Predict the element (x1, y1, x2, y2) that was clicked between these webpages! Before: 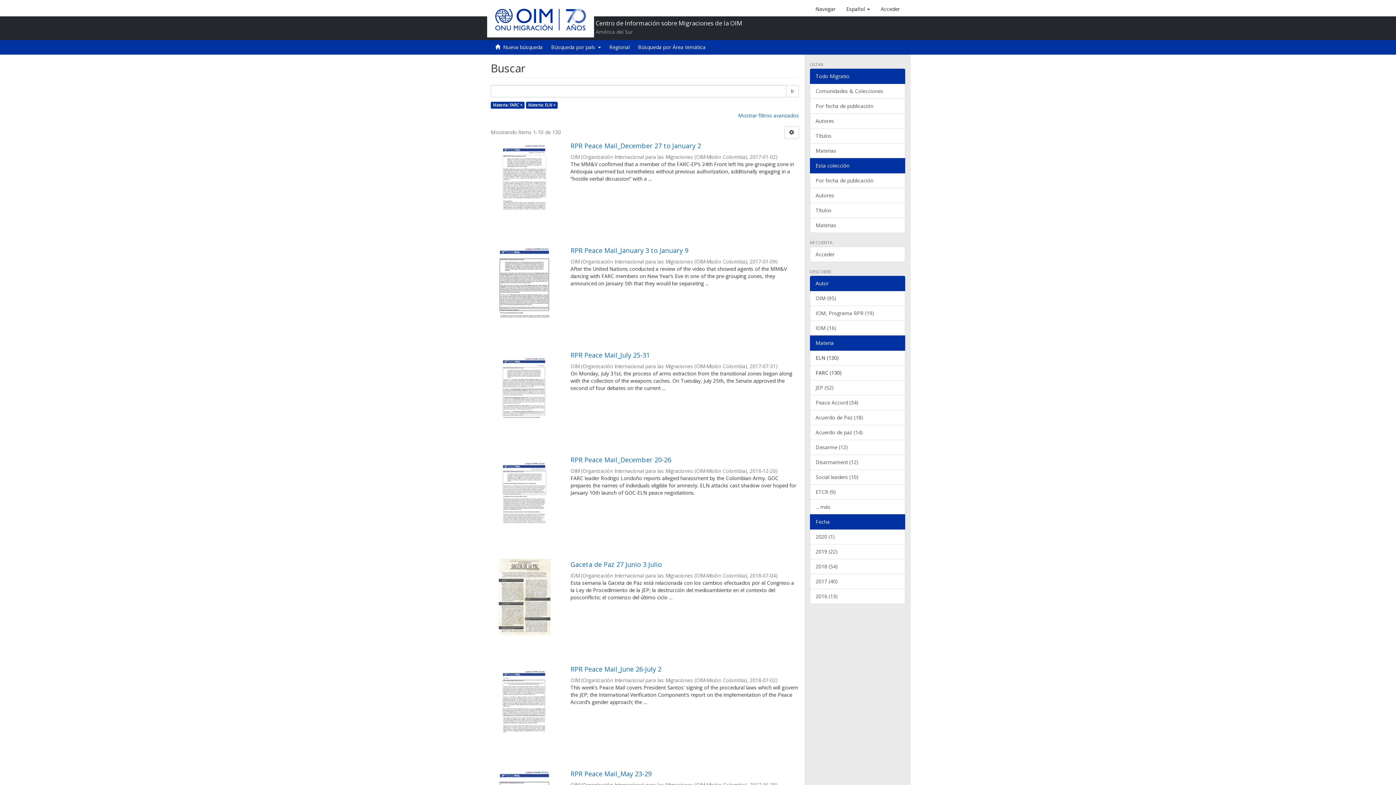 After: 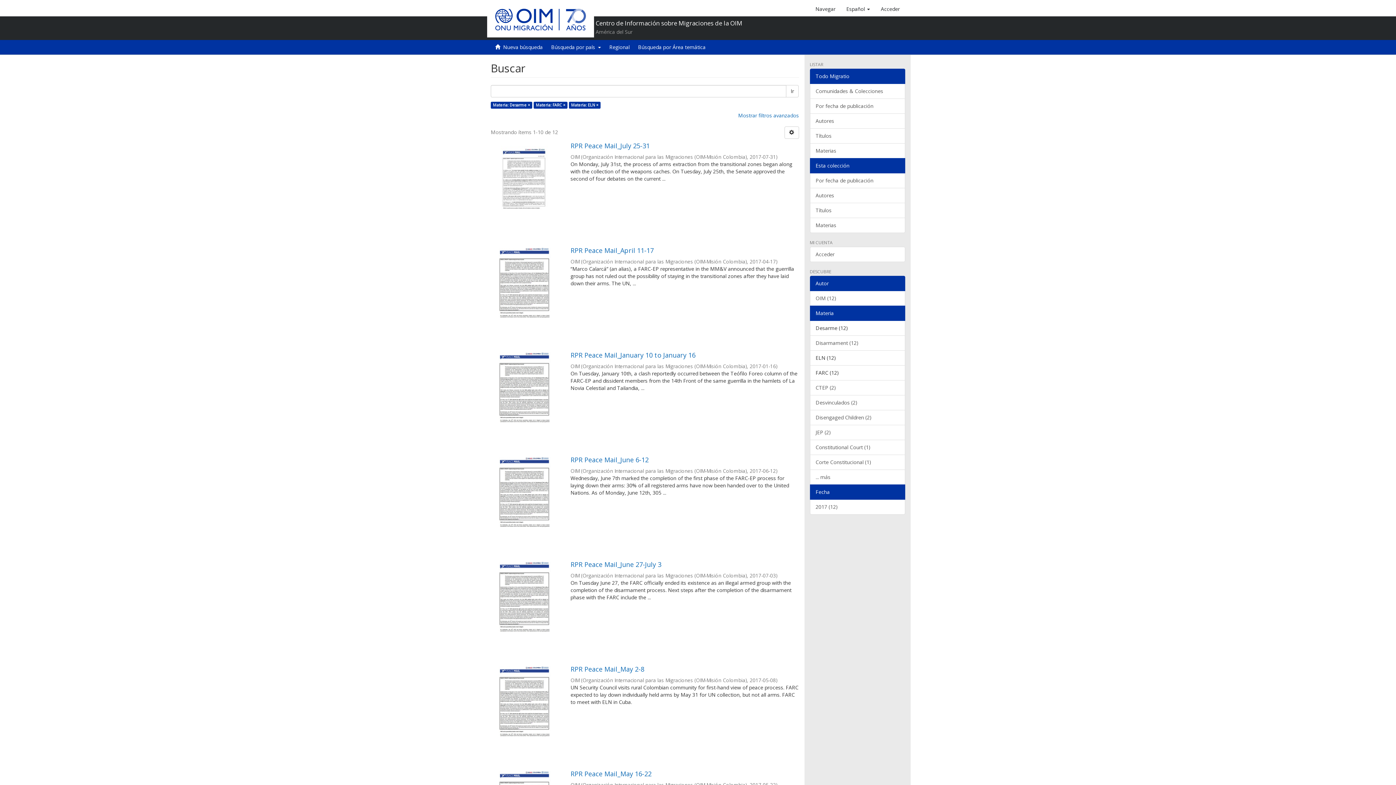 Action: label: Desarme (12) bbox: (810, 440, 905, 455)